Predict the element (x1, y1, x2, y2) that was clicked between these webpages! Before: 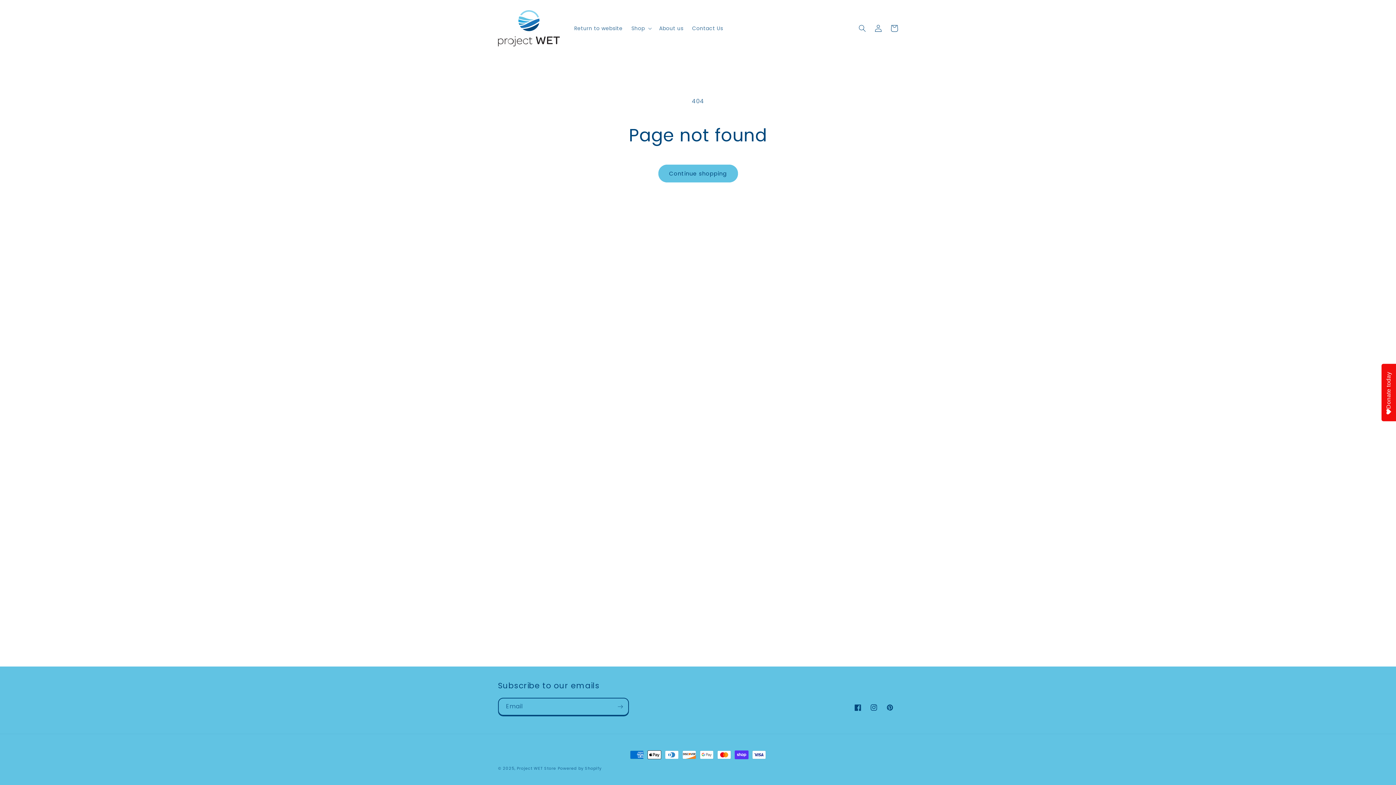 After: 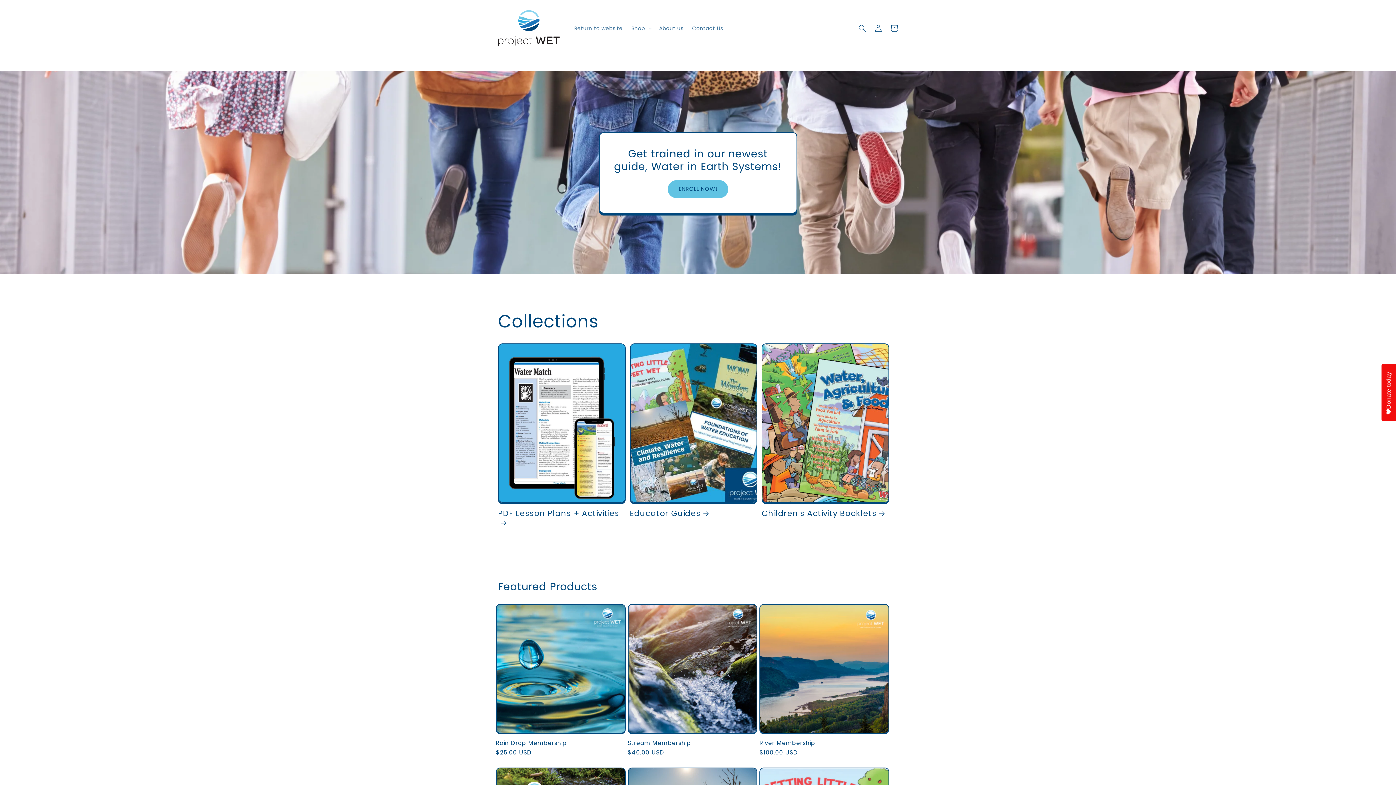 Action: bbox: (495, 7, 562, 49)